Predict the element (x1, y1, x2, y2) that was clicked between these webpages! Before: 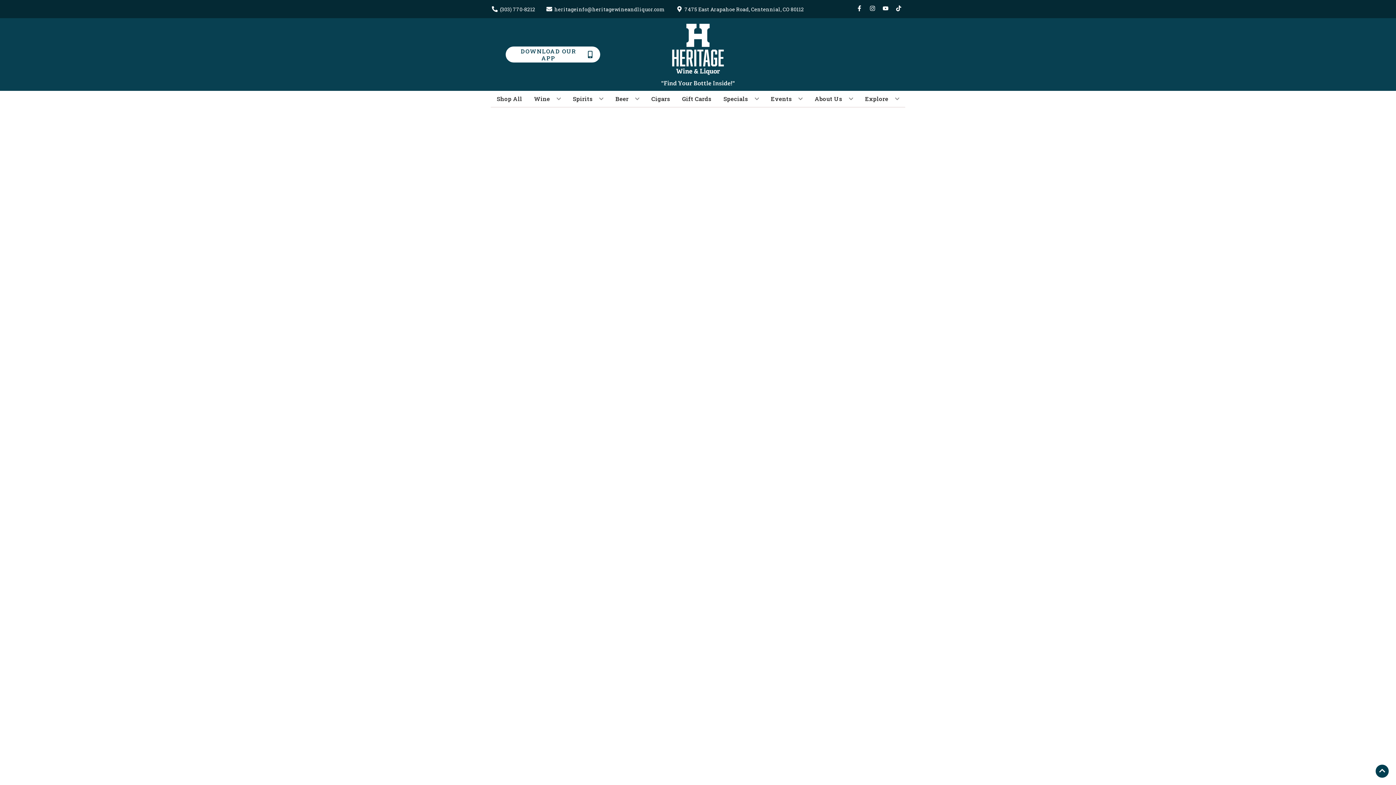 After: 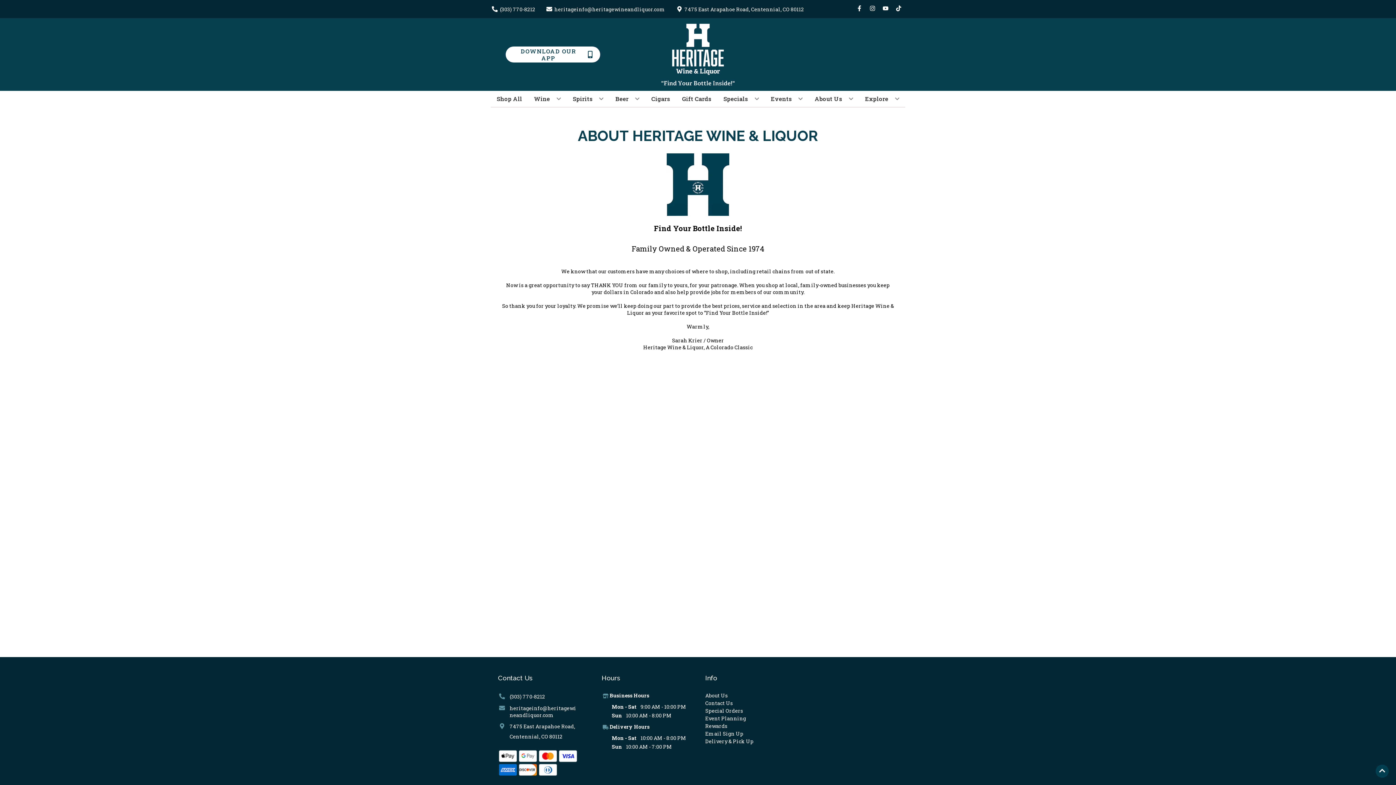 Action: bbox: (812, 90, 856, 106) label: About Us